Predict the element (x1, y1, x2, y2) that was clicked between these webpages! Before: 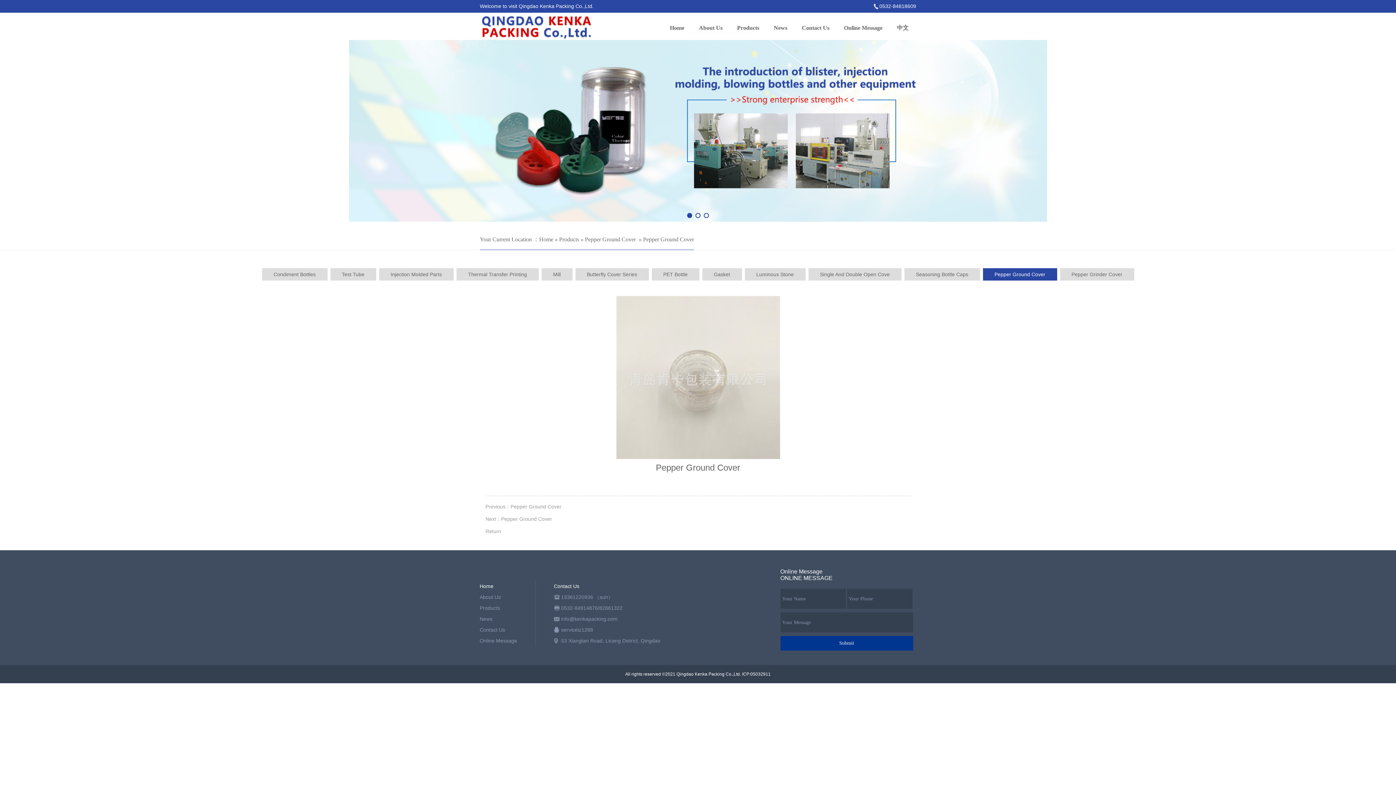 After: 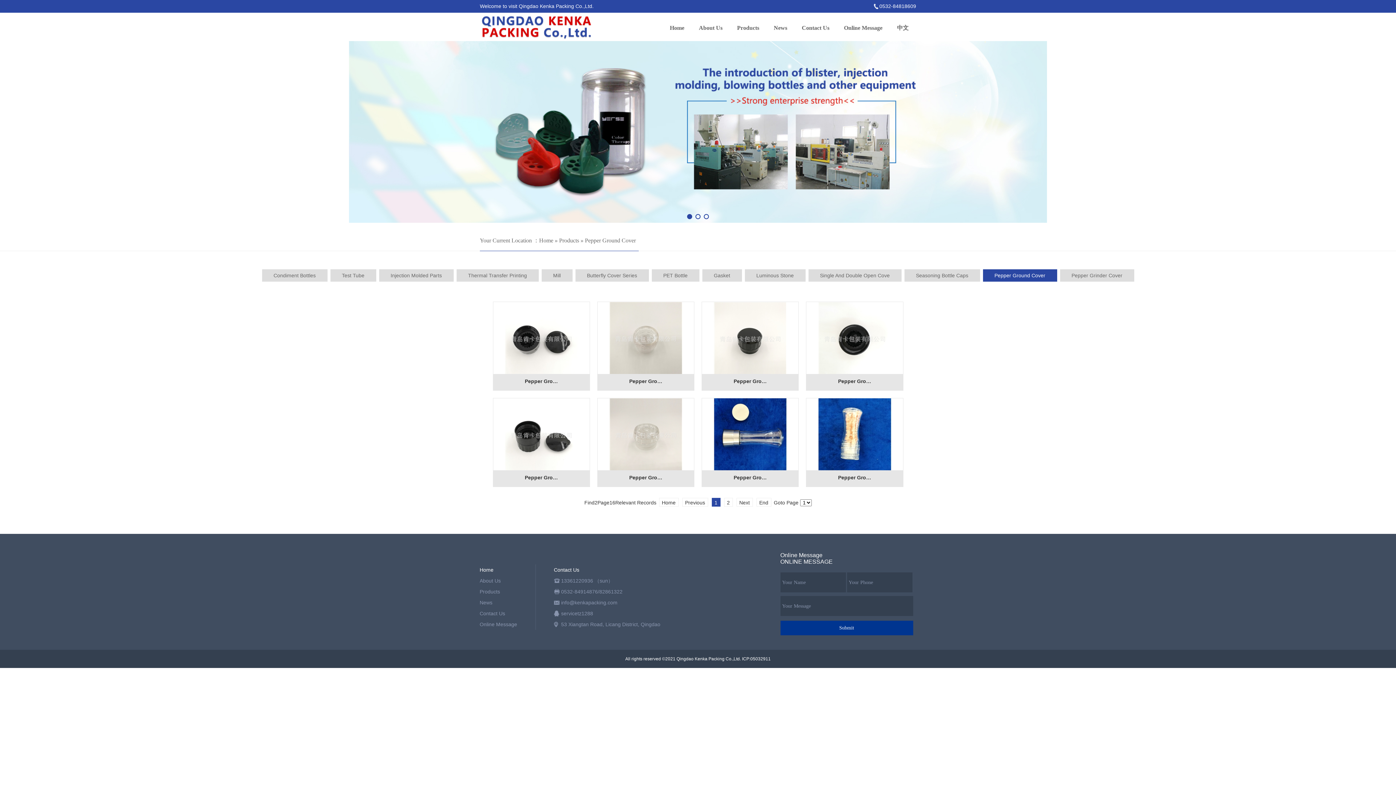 Action: bbox: (485, 525, 501, 537) label: Return